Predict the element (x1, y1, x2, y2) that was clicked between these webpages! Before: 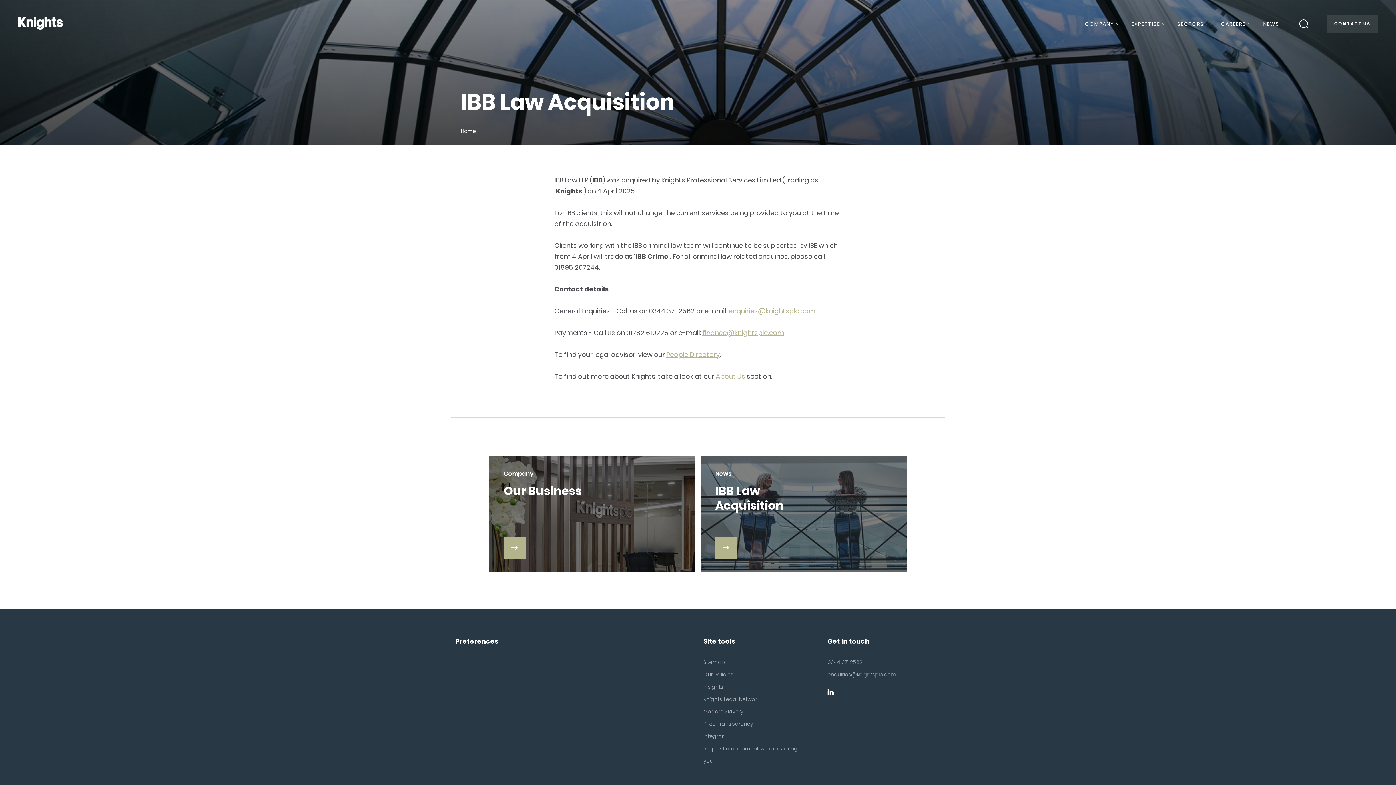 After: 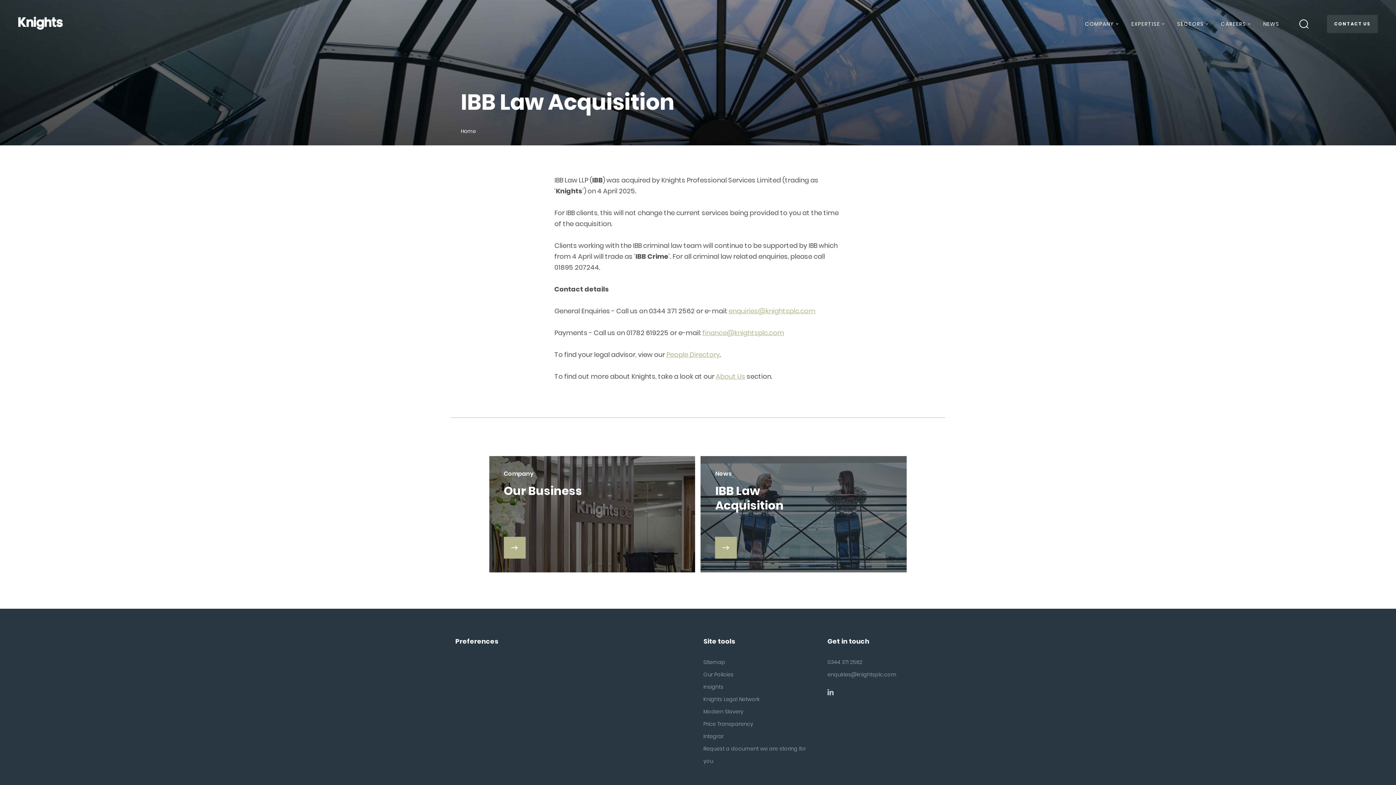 Action: bbox: (827, 688, 833, 698)